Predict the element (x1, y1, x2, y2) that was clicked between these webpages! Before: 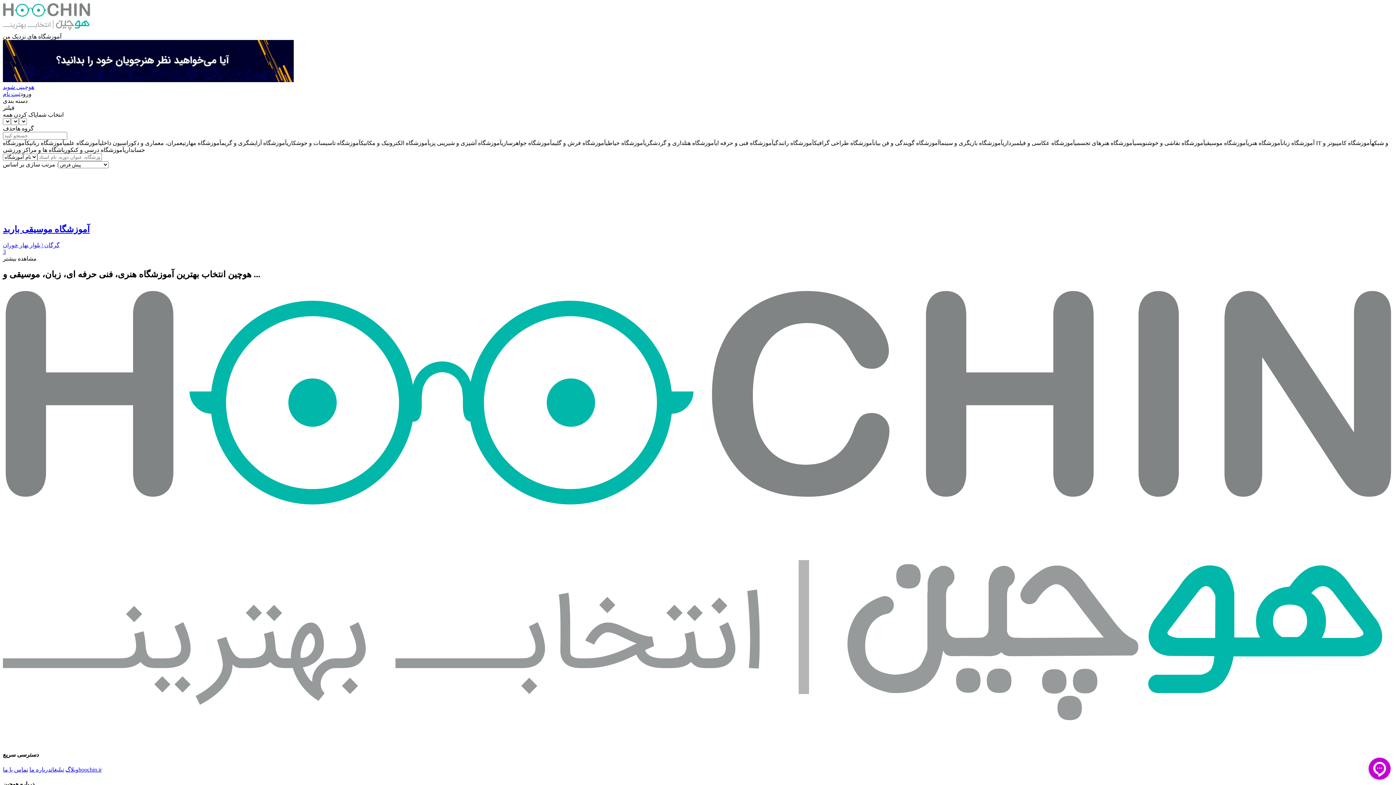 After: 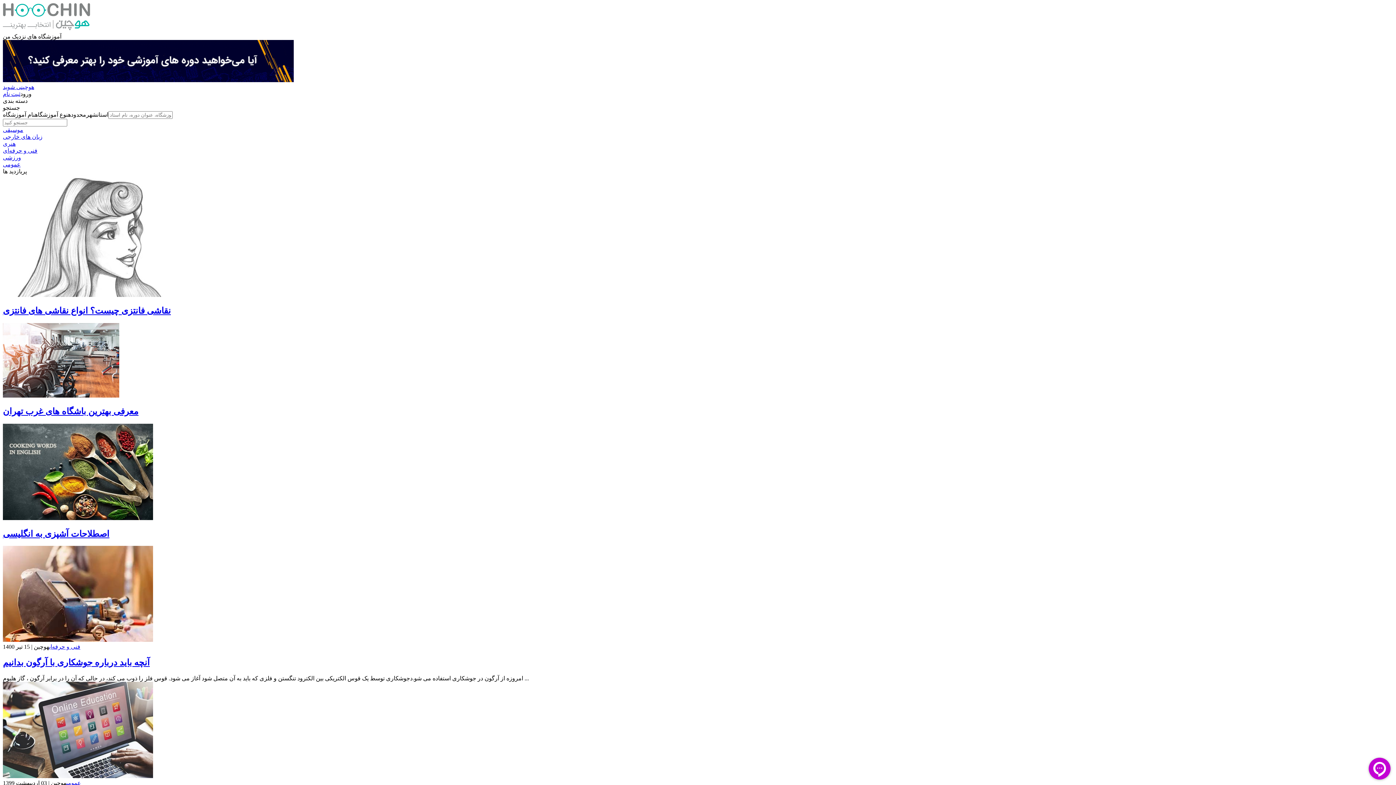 Action: label: وبلاگ bbox: (65, 766, 78, 772)